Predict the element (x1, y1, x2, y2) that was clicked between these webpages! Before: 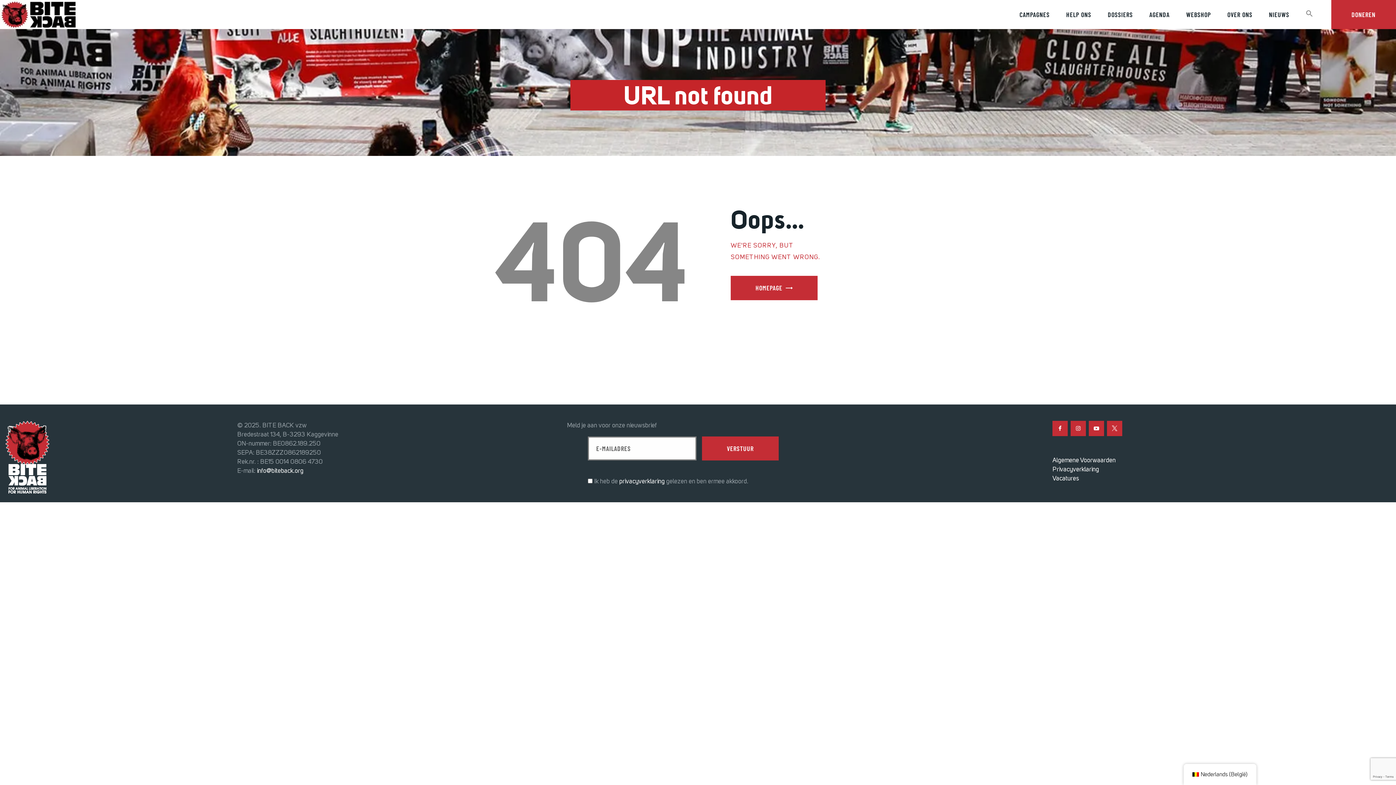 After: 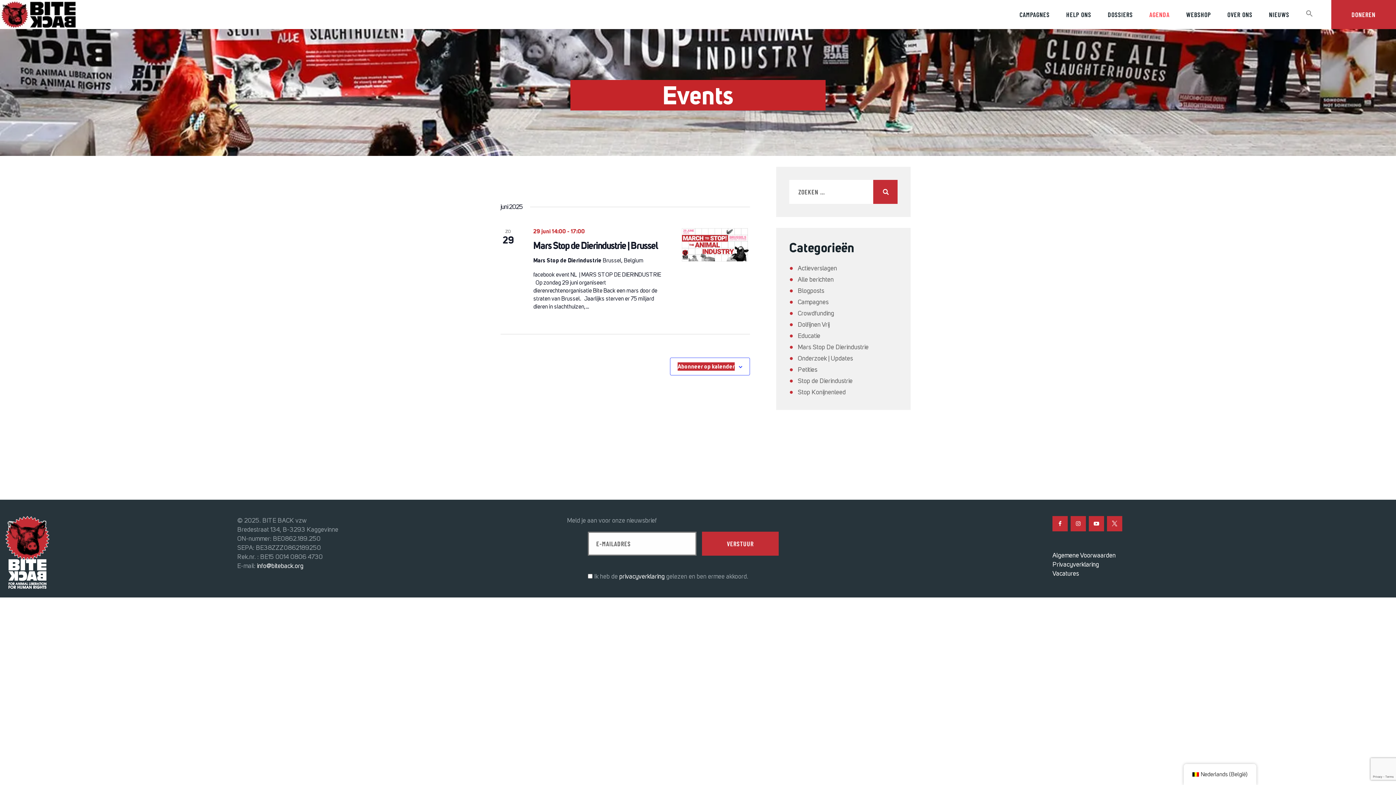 Action: label: AGENDA bbox: (1141, 3, 1178, 26)